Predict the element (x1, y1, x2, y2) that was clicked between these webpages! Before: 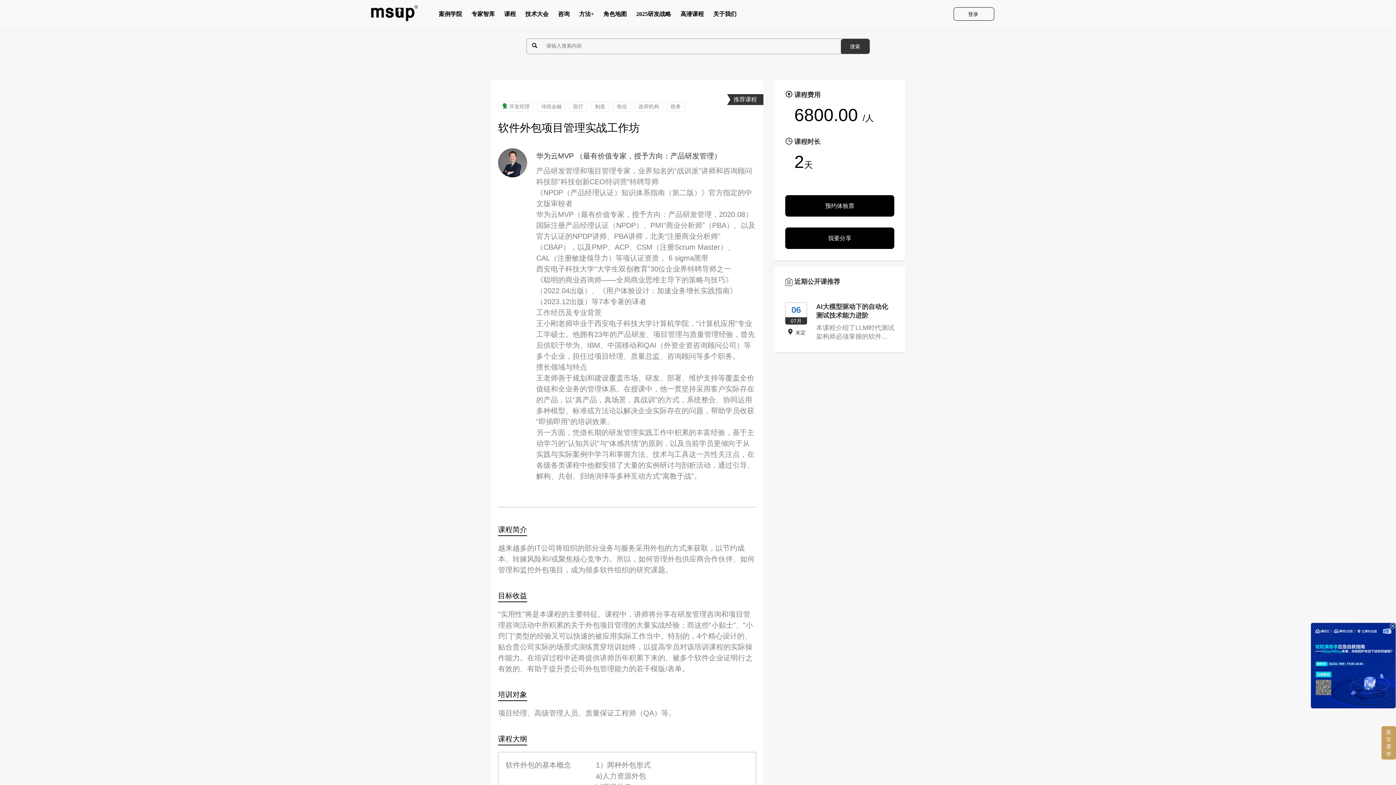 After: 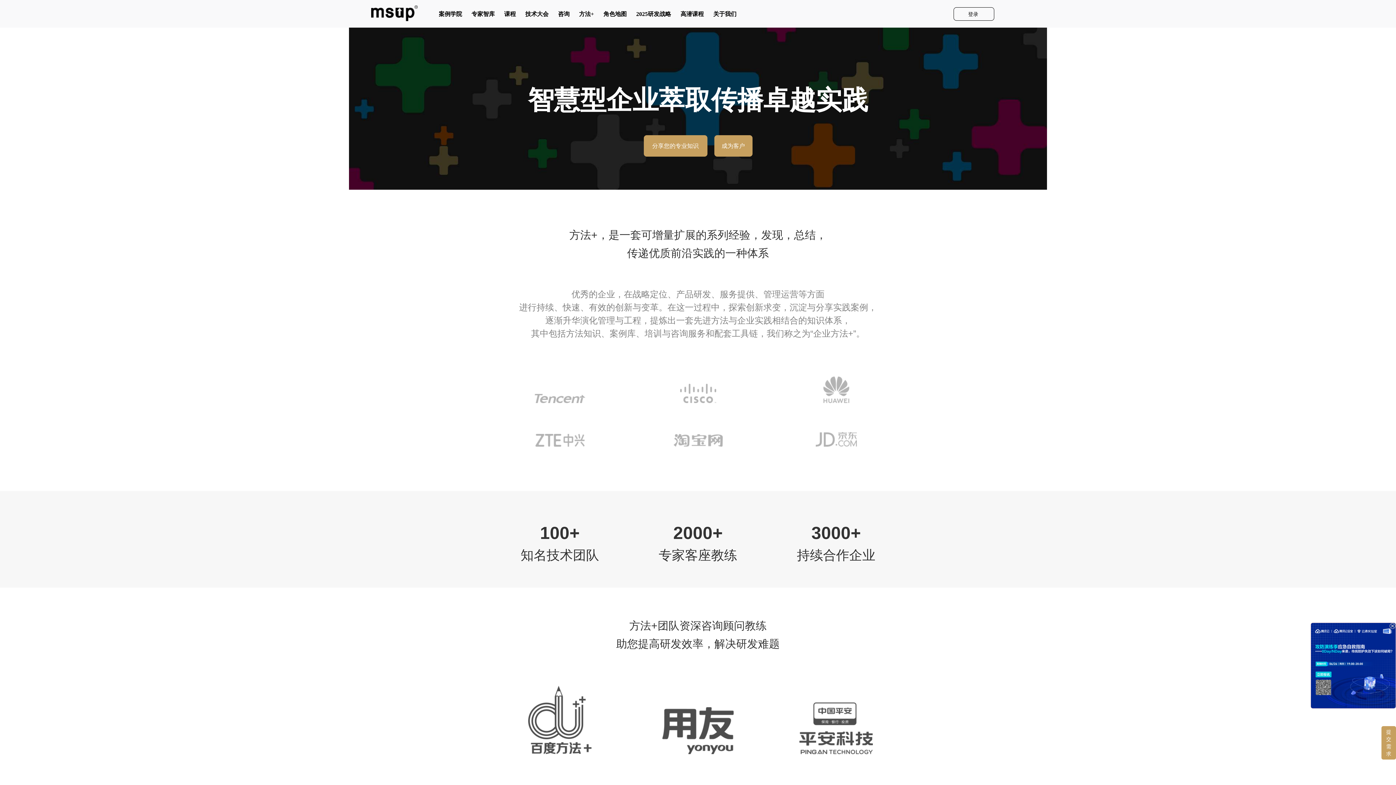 Action: label: 方法+ bbox: (579, 14, 594, 22)